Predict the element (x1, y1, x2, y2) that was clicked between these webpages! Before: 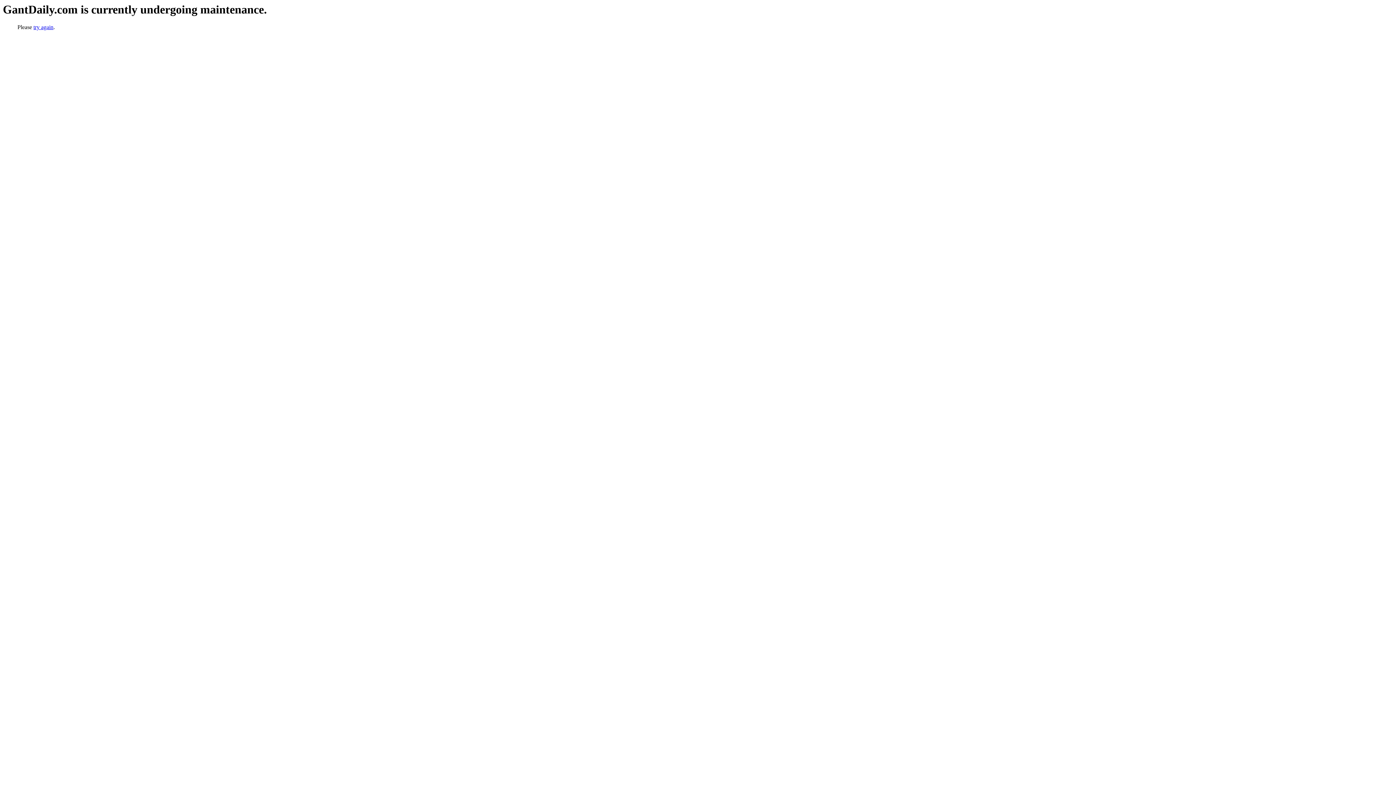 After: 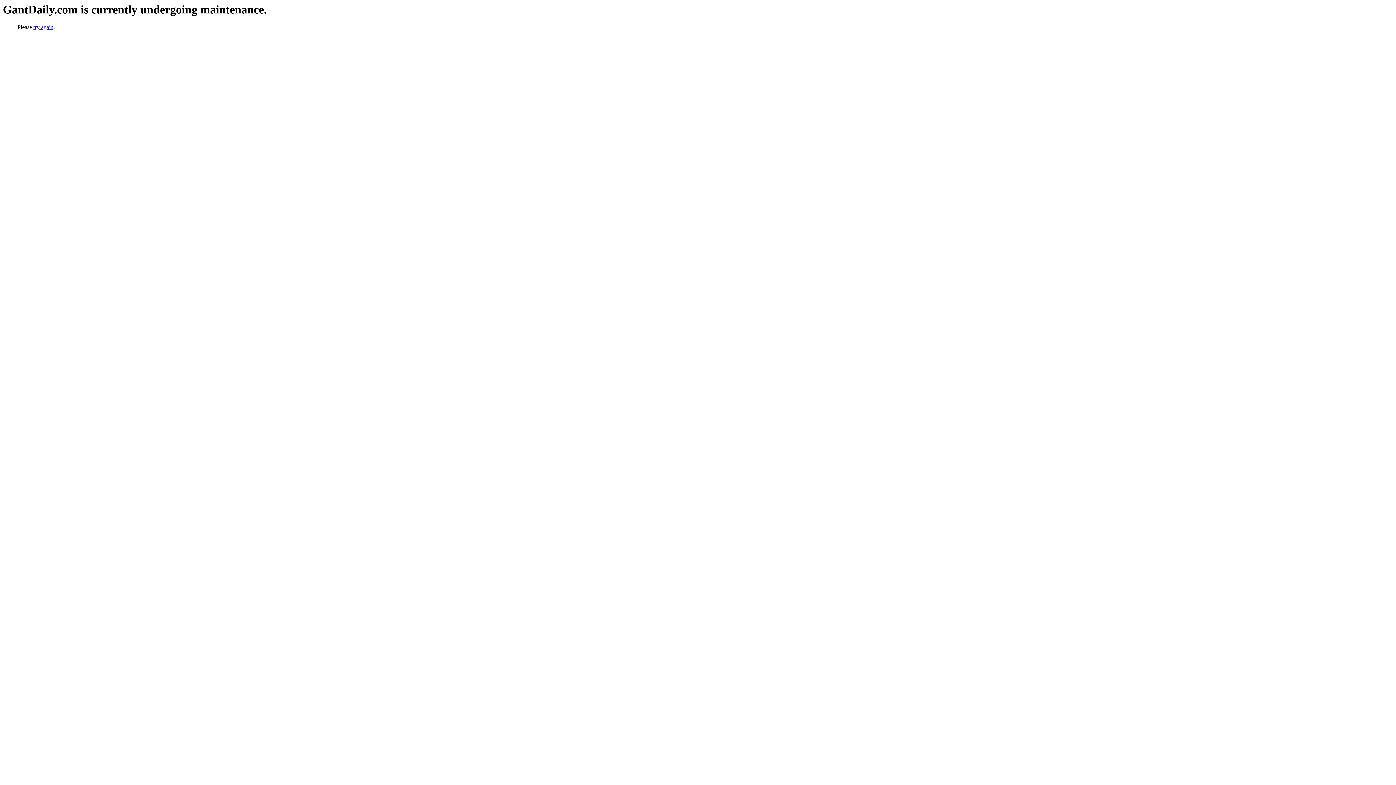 Action: label: try again bbox: (33, 24, 53, 30)